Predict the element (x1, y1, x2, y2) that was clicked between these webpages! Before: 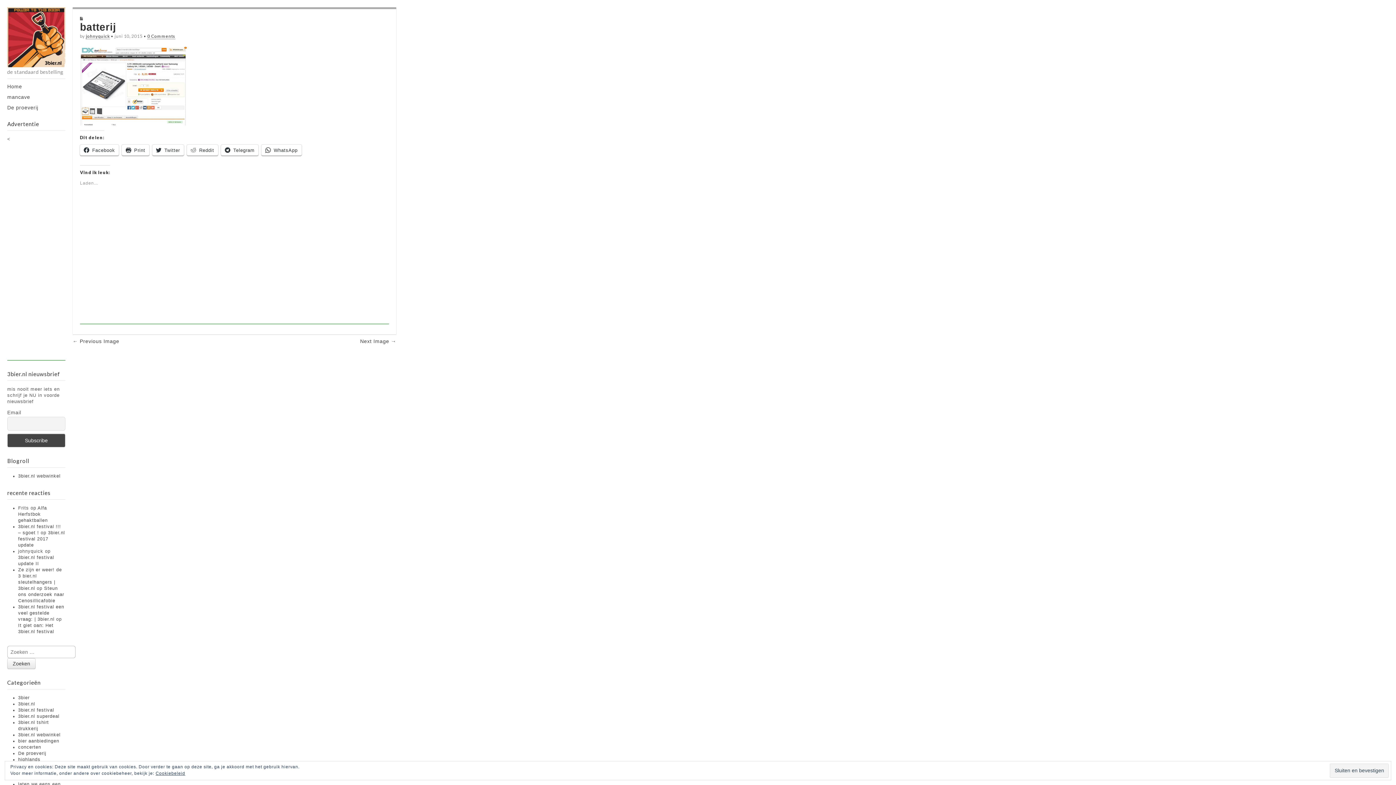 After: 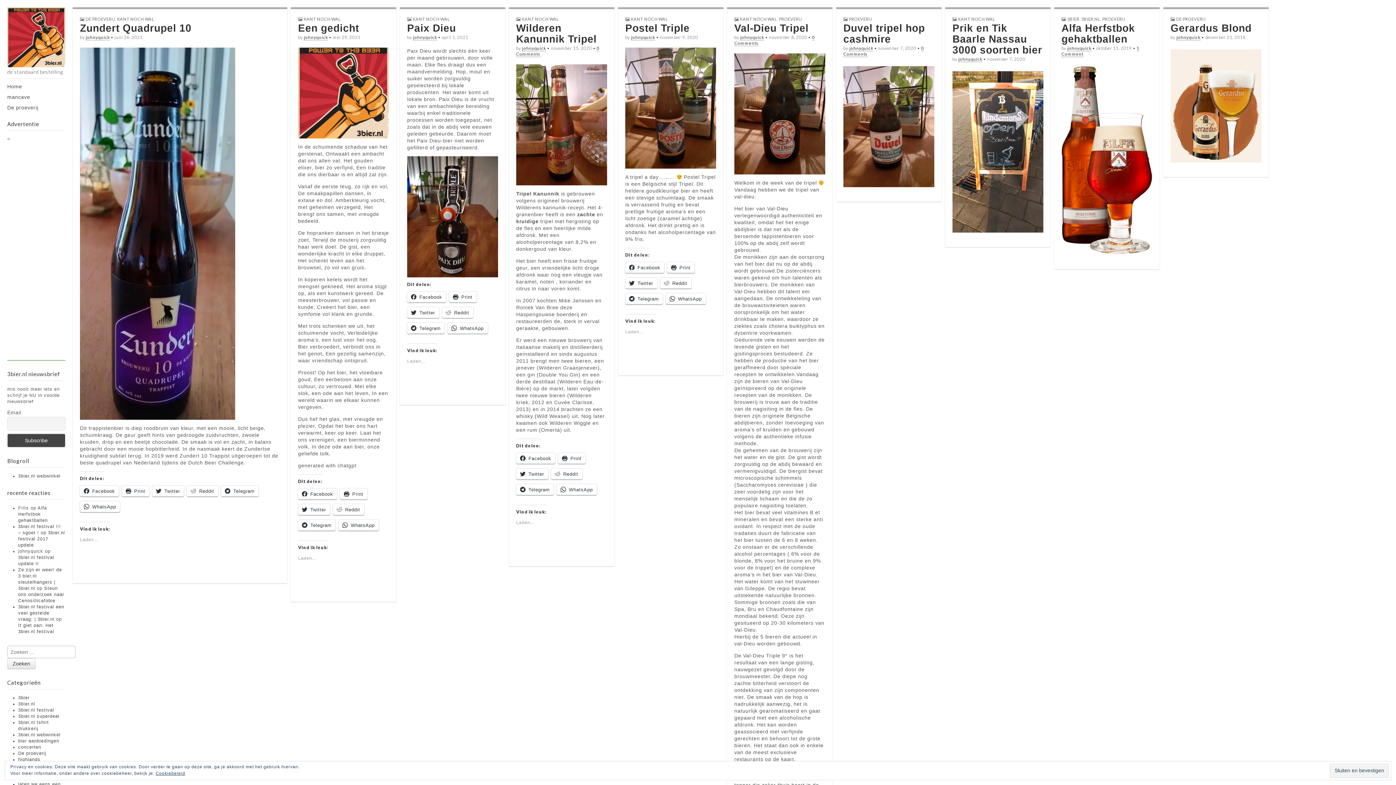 Action: label: Home bbox: (7, 82, 65, 91)